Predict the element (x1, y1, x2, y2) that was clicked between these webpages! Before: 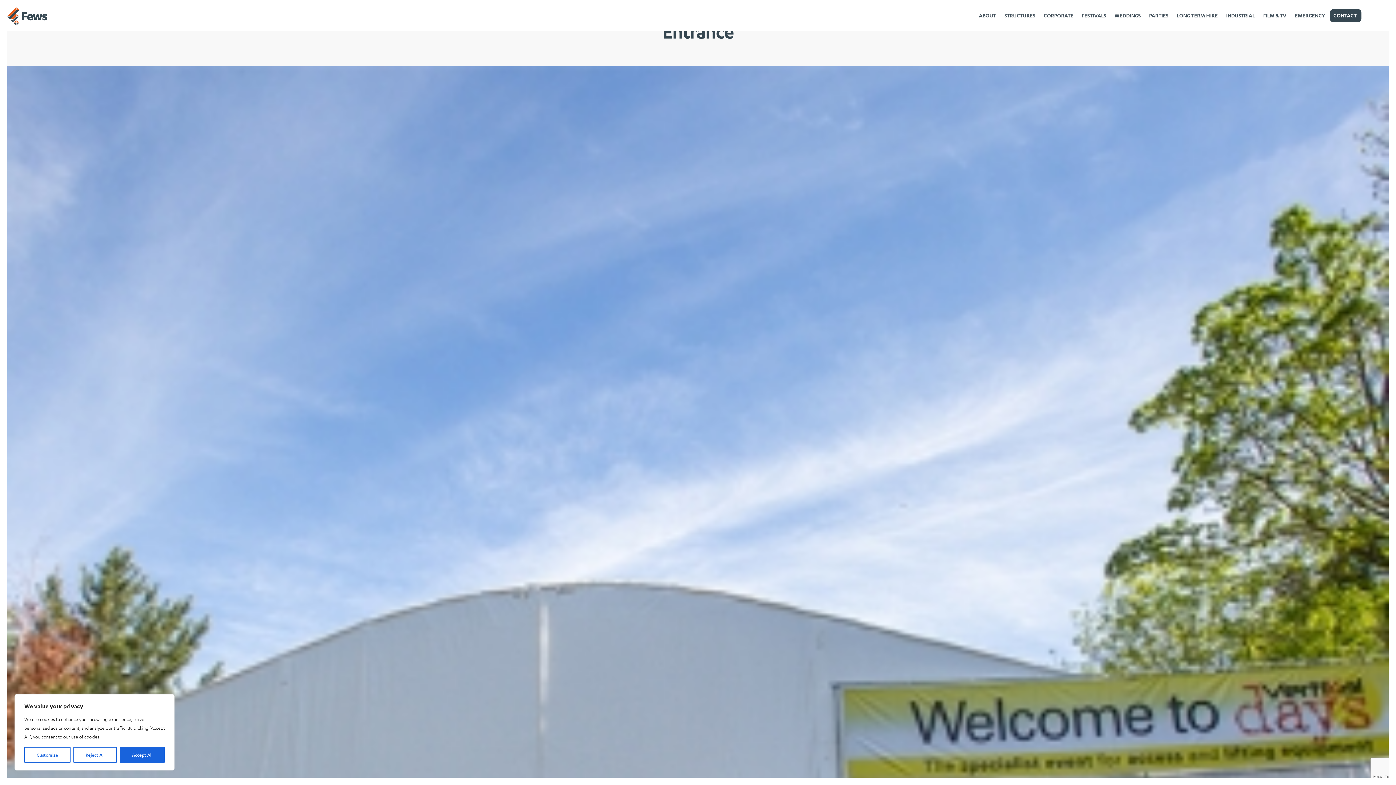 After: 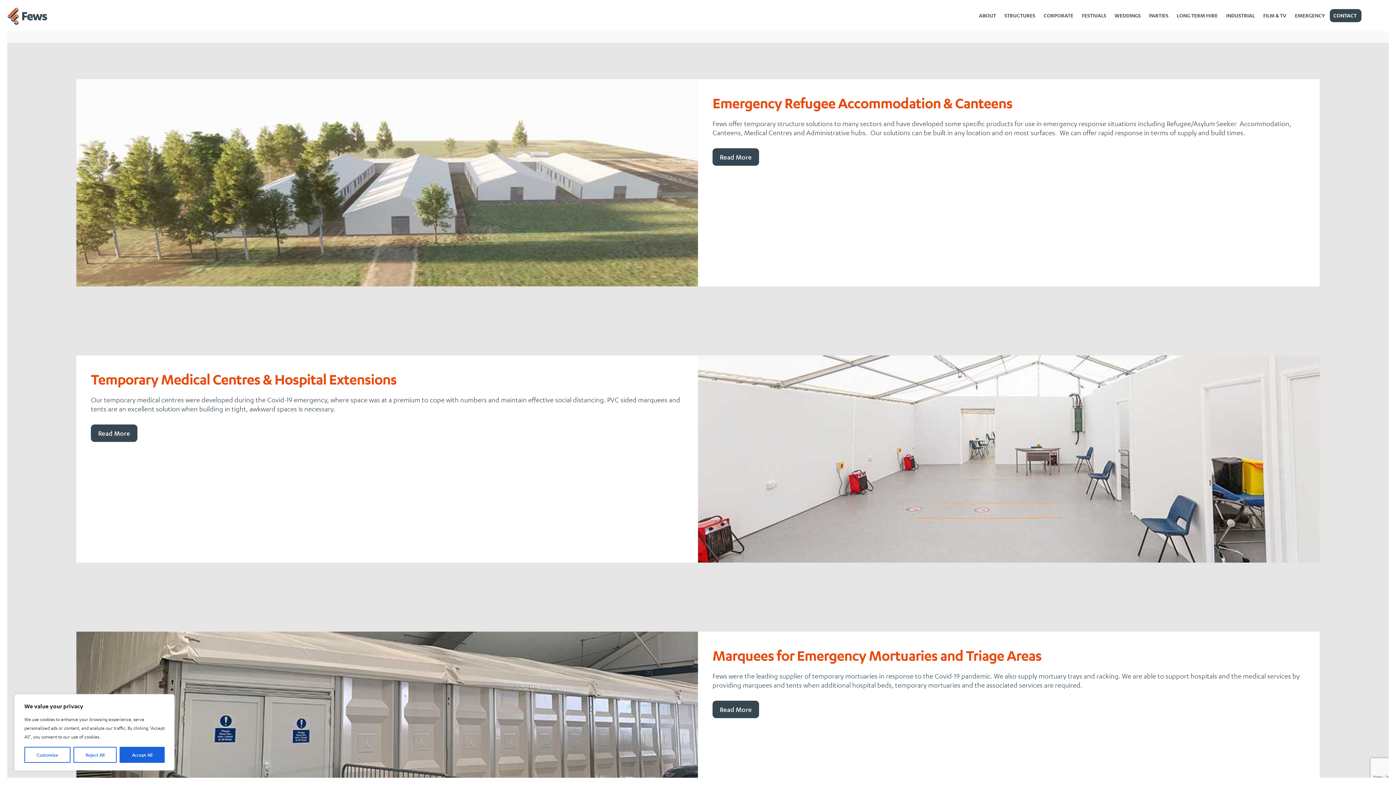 Action: bbox: (1291, 9, 1330, 22) label: EMERGENCY